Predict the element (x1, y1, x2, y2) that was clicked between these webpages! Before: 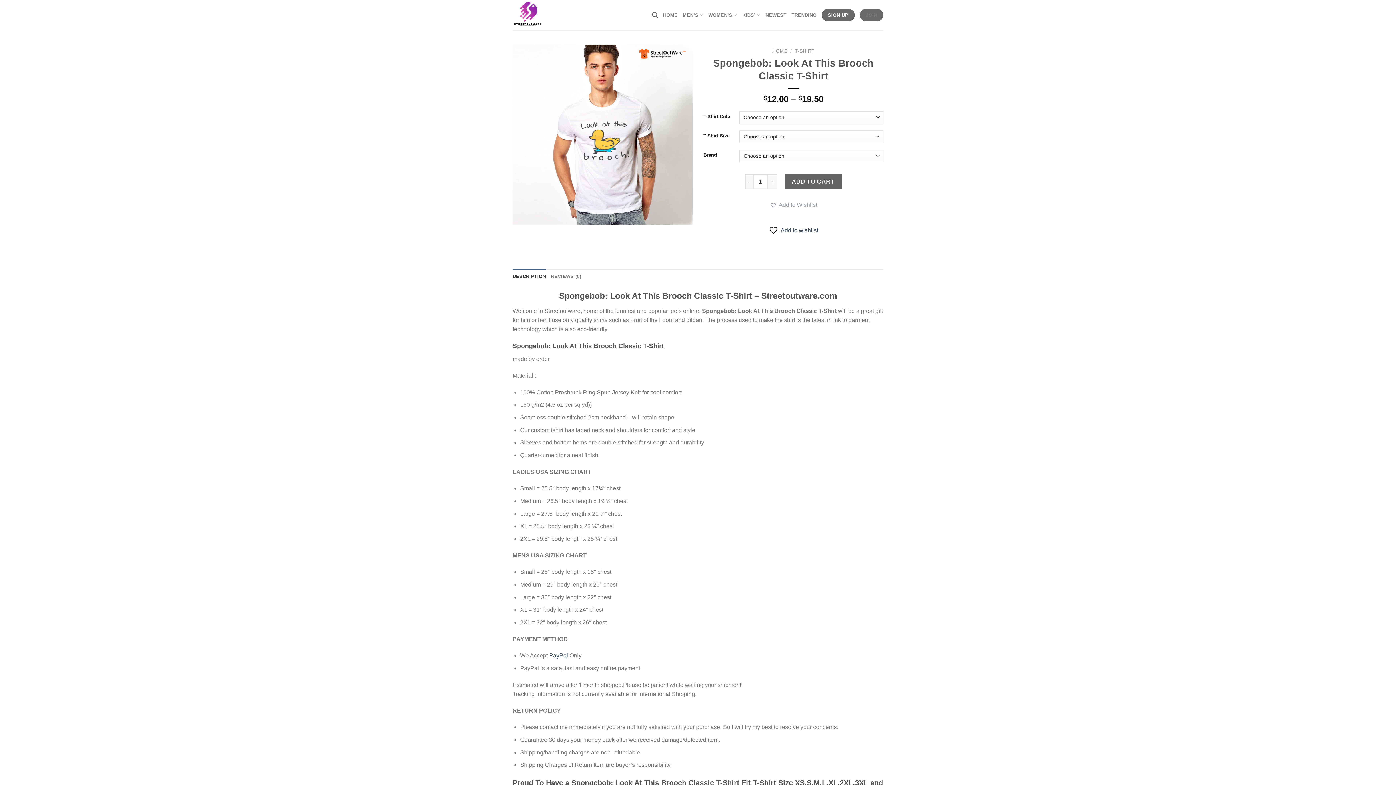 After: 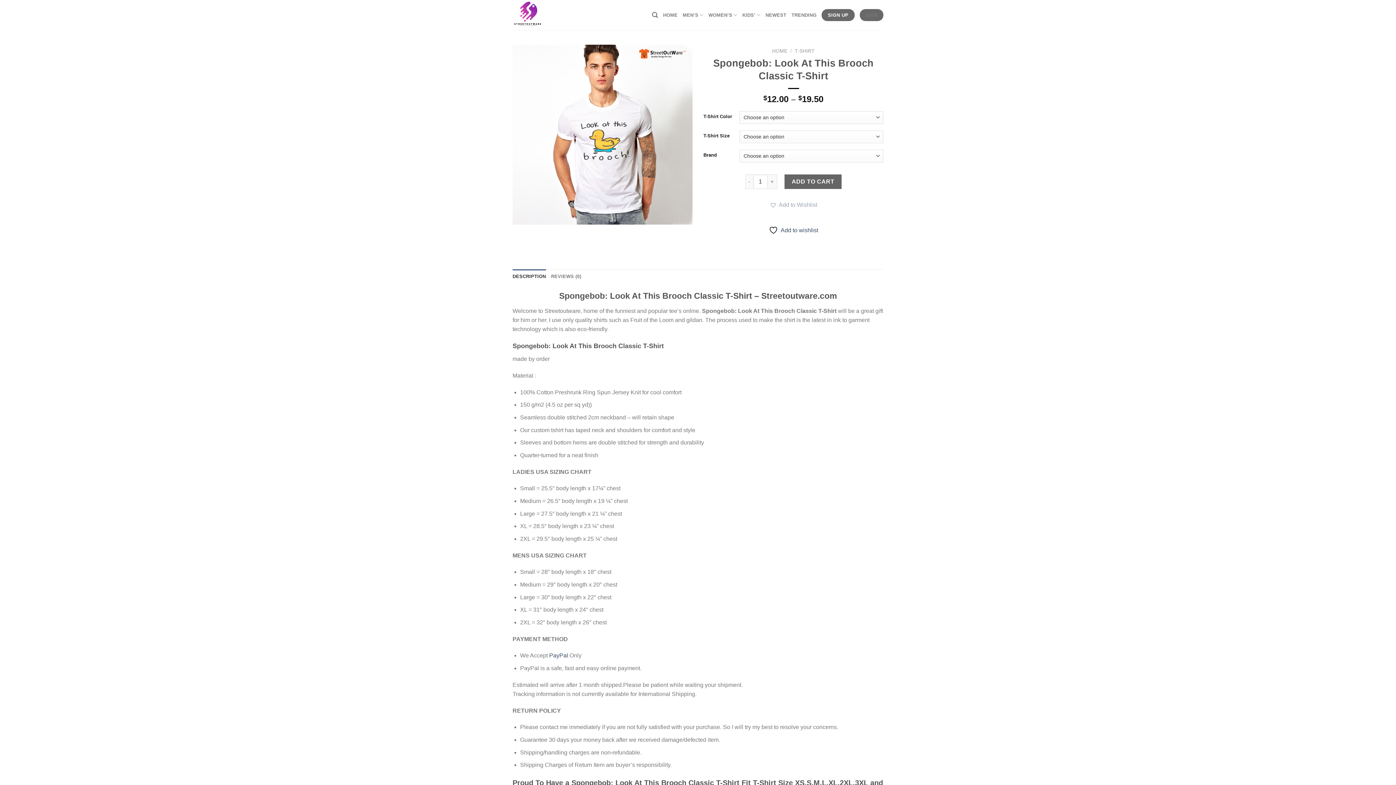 Action: bbox: (512, 269, 546, 283) label: DESCRIPTION